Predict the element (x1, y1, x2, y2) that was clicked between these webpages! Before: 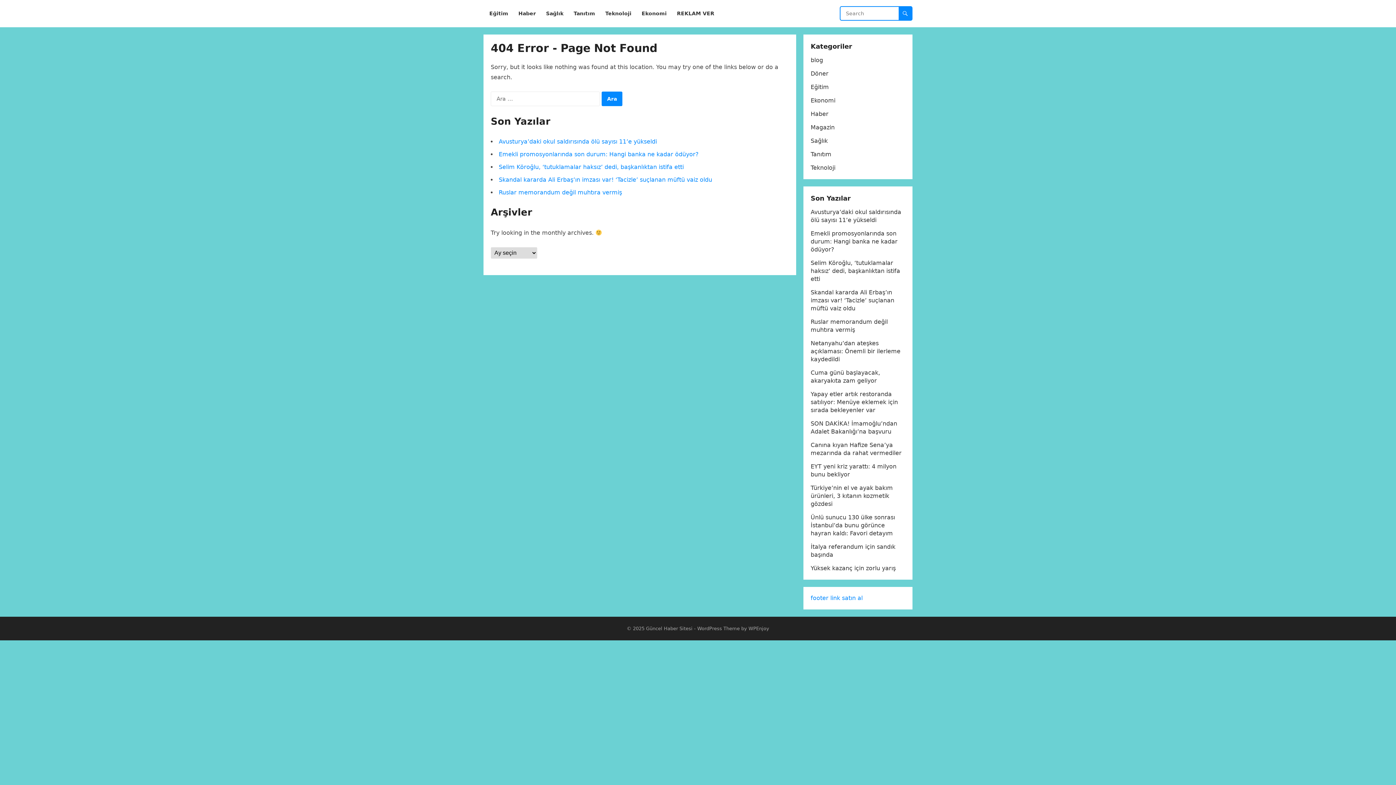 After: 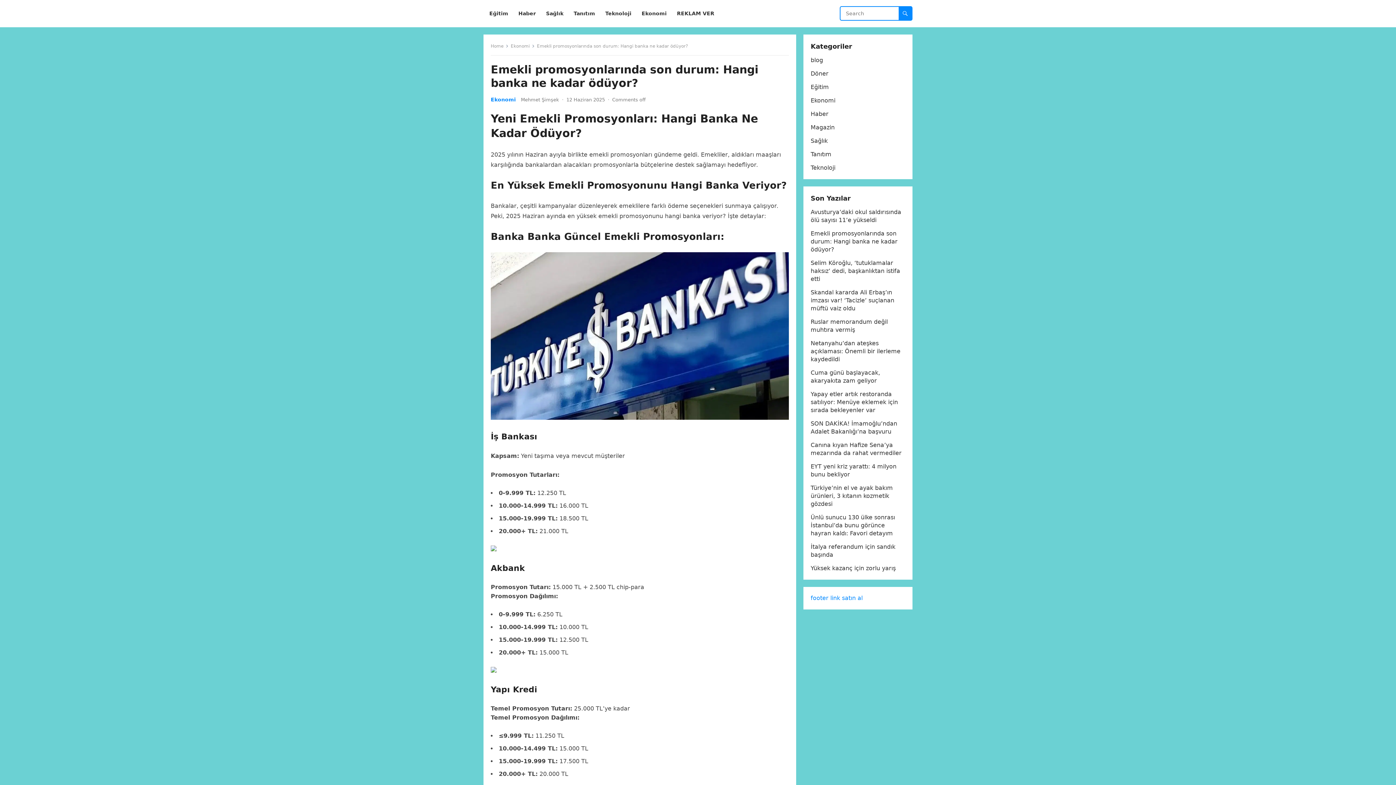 Action: label: Emekli promosyonlarında son durum: Hangi banka ne kadar ödüyor? bbox: (498, 150, 698, 157)